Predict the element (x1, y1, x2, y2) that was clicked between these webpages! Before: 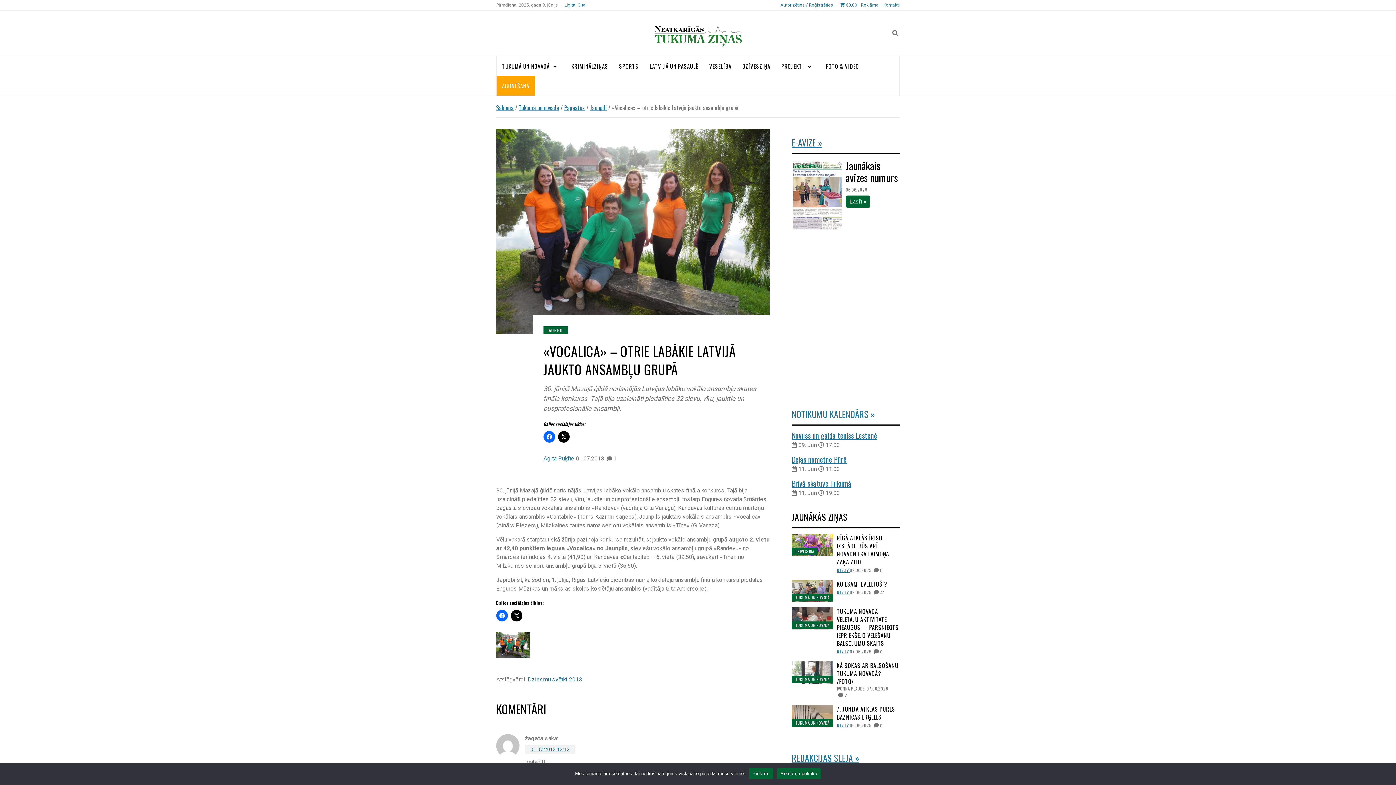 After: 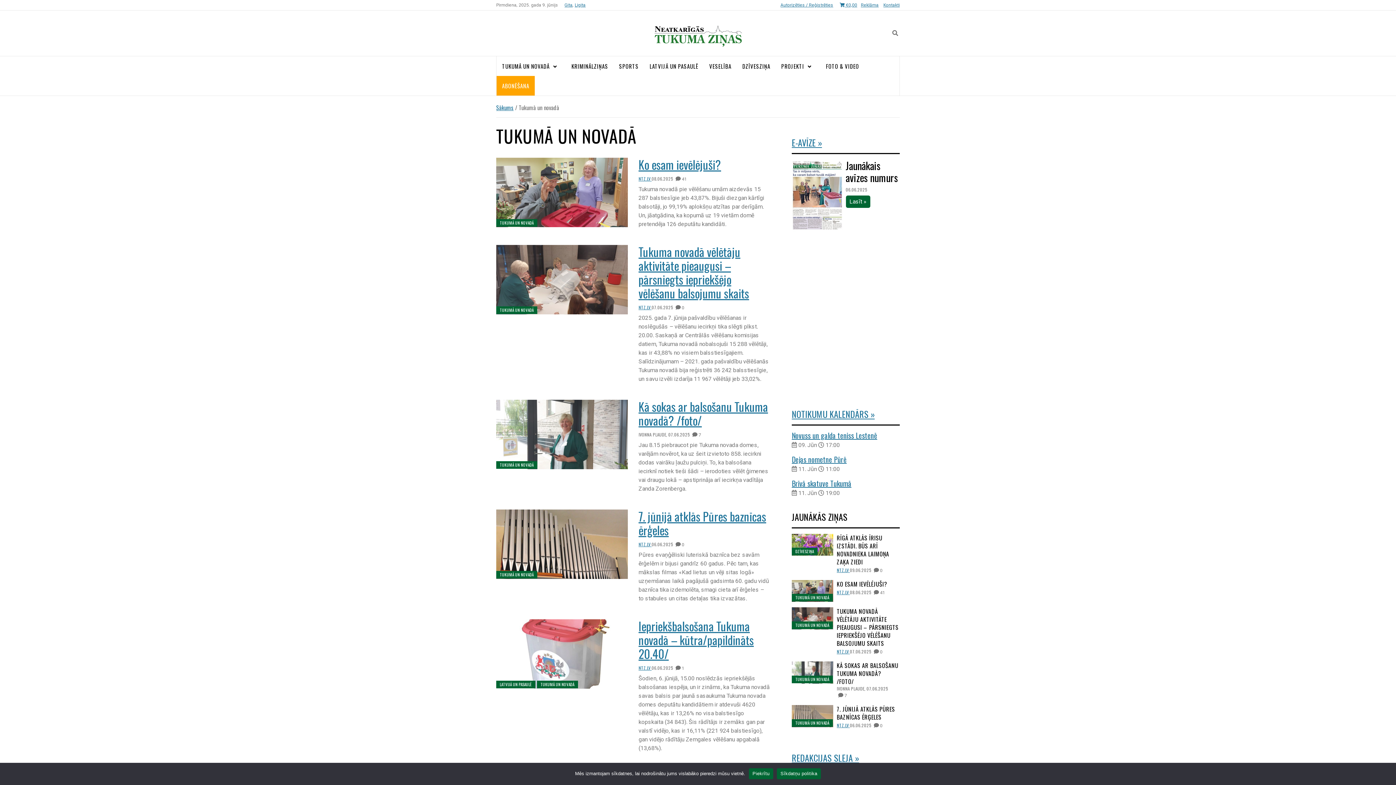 Action: label: TUKUMĀ UN NOVADĀ bbox: (792, 675, 833, 683)